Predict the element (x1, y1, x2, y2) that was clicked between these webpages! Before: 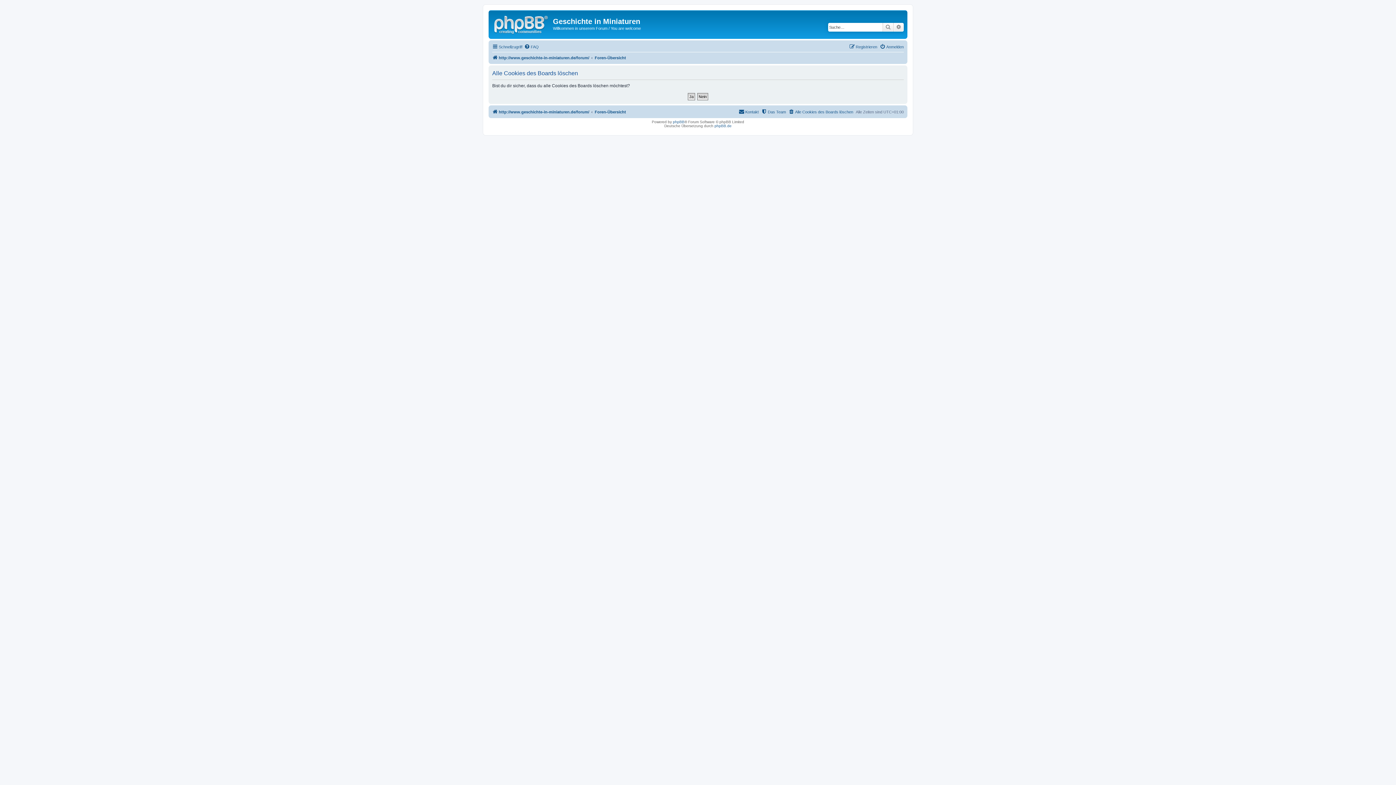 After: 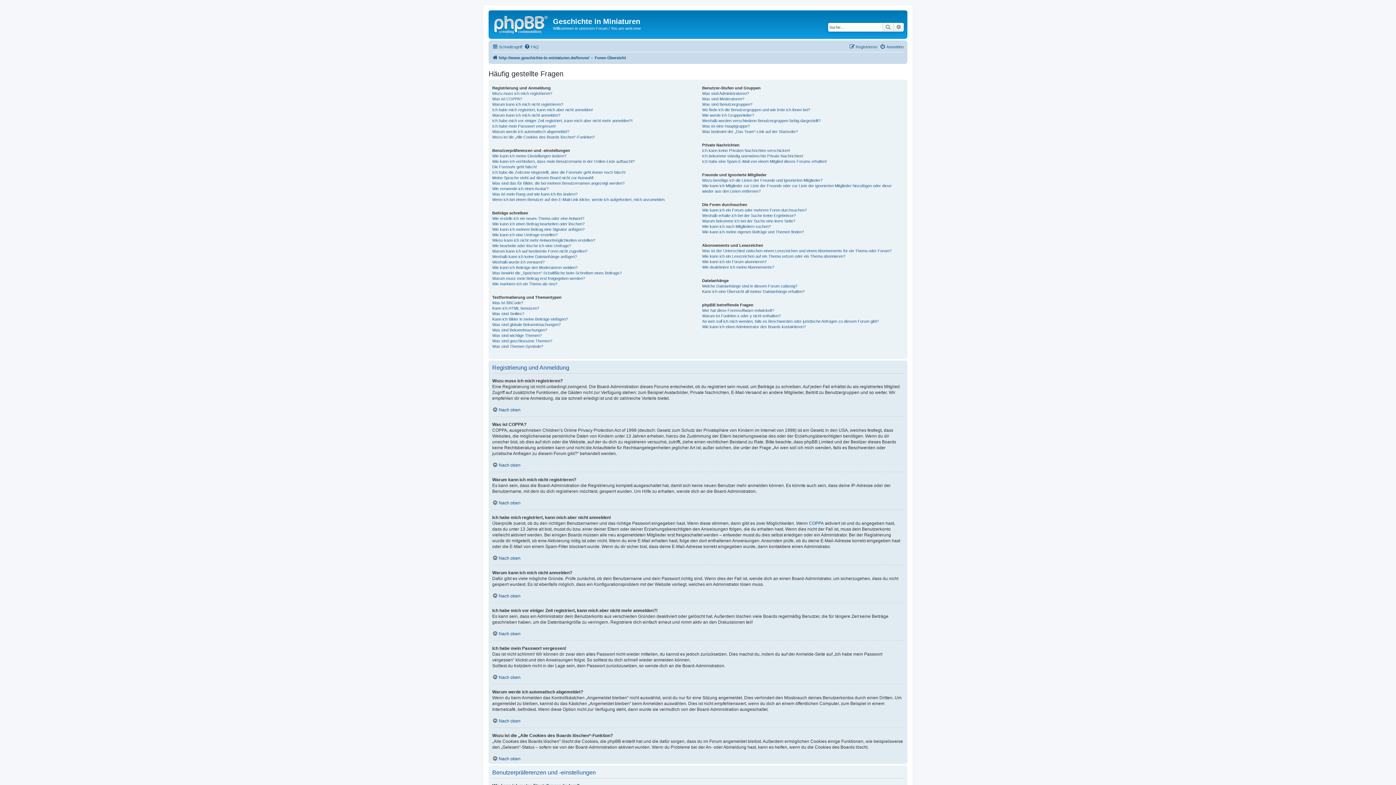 Action: bbox: (524, 42, 538, 51) label: FAQ